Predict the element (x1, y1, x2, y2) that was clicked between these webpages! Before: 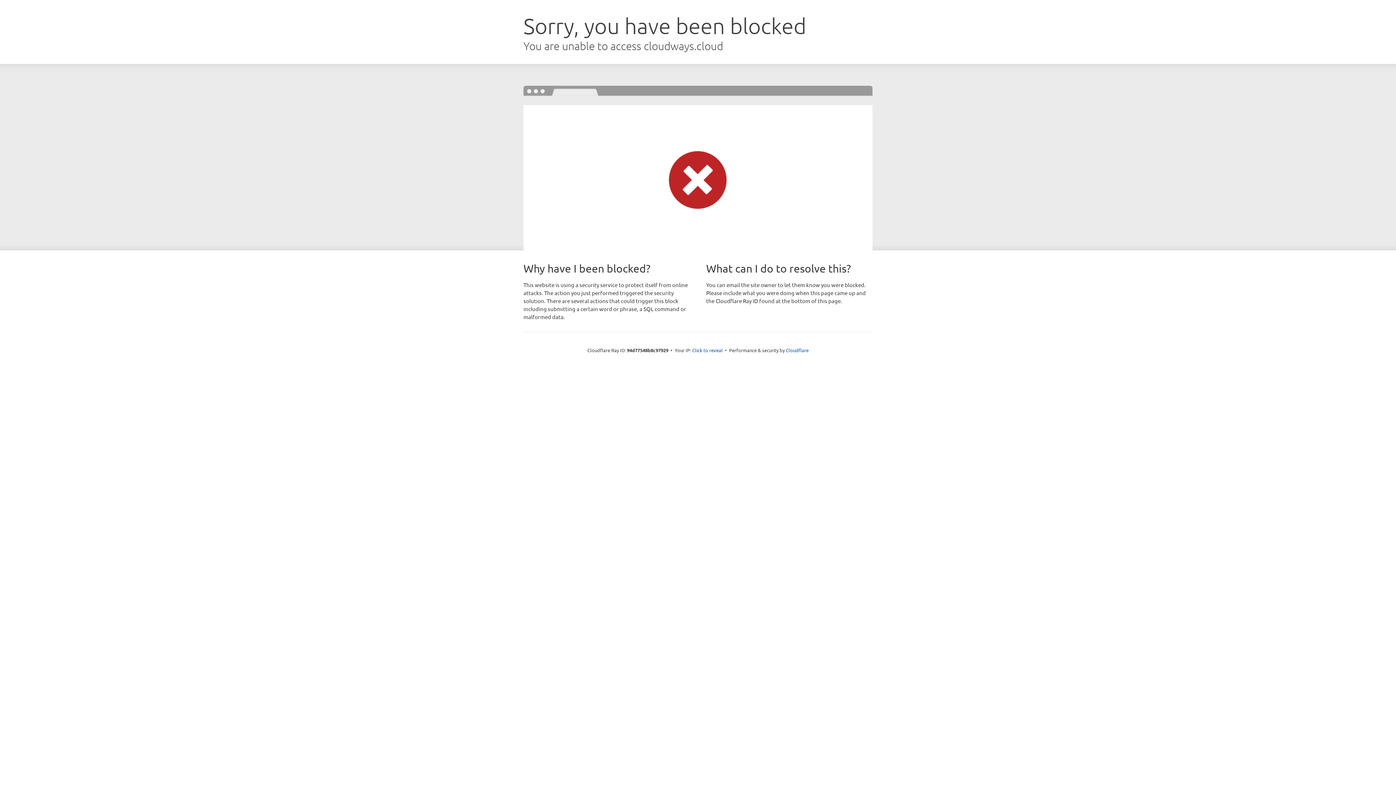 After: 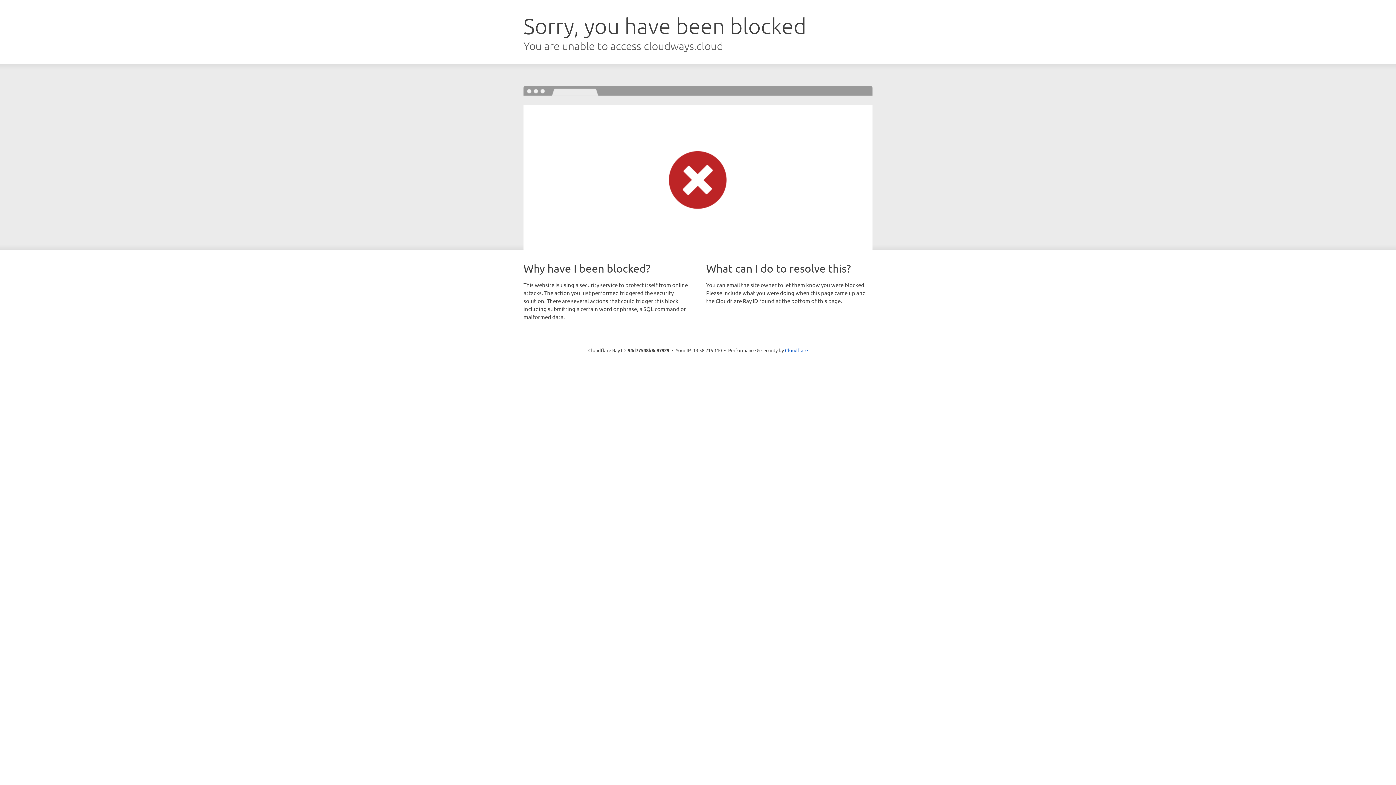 Action: label: Click to reveal bbox: (692, 346, 722, 353)